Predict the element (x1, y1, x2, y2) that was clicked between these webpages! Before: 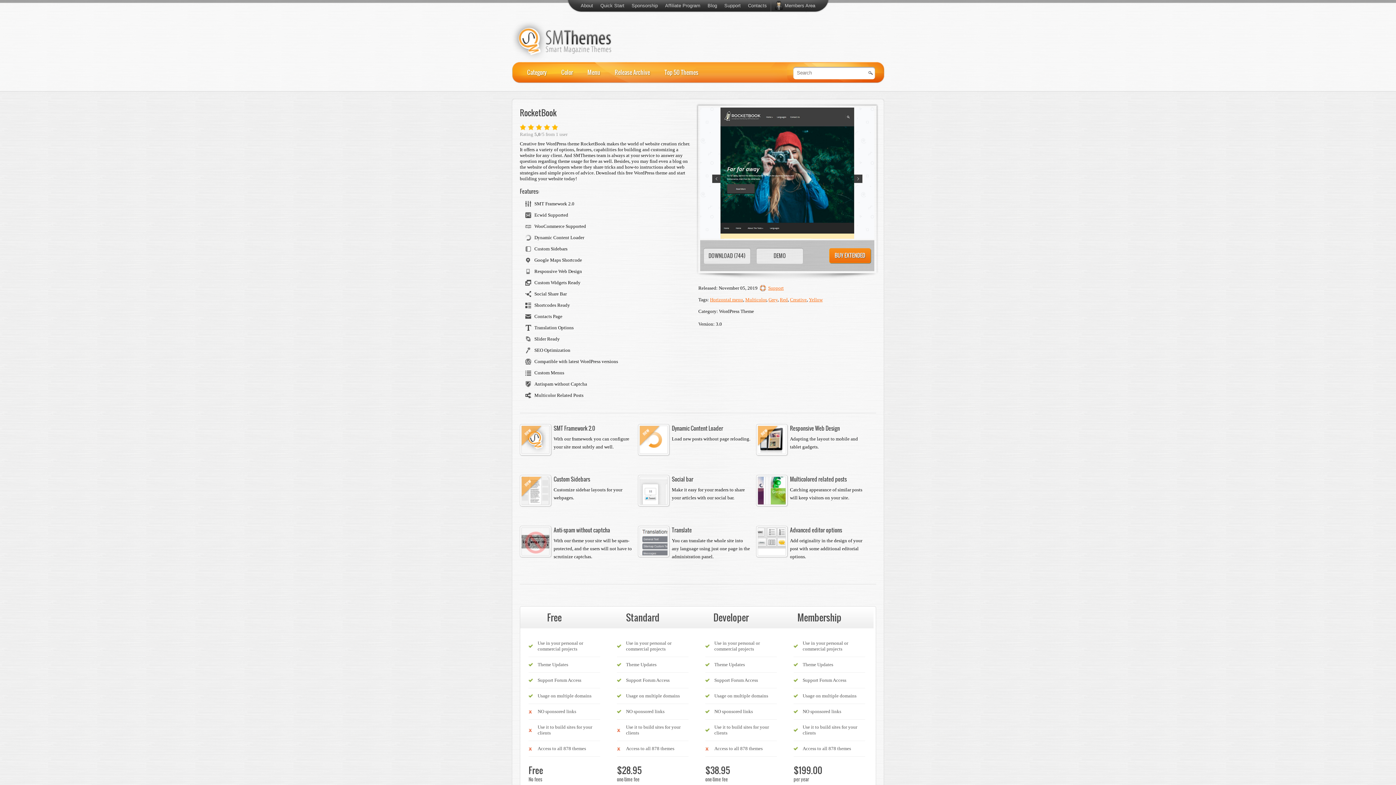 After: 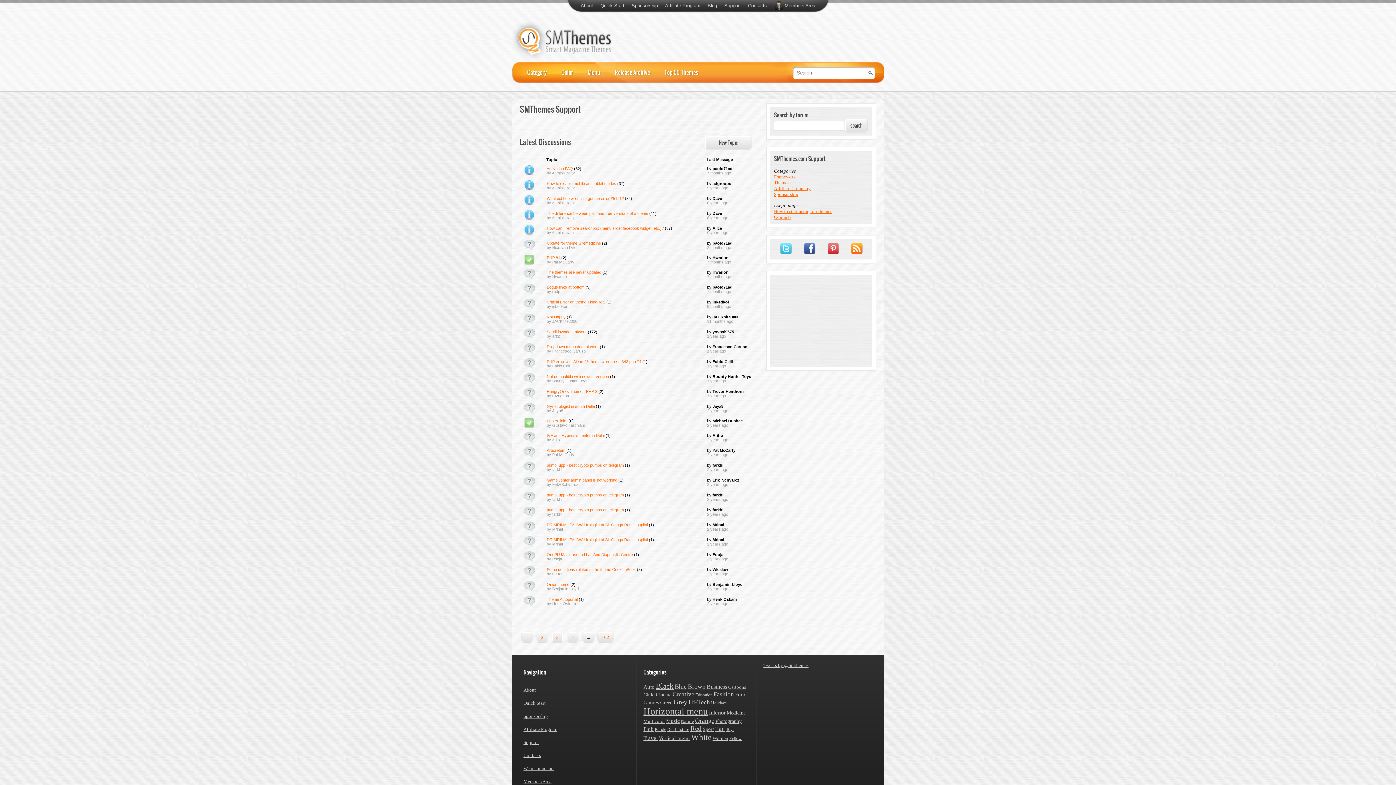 Action: label: Support bbox: (720, 0, 744, 11)